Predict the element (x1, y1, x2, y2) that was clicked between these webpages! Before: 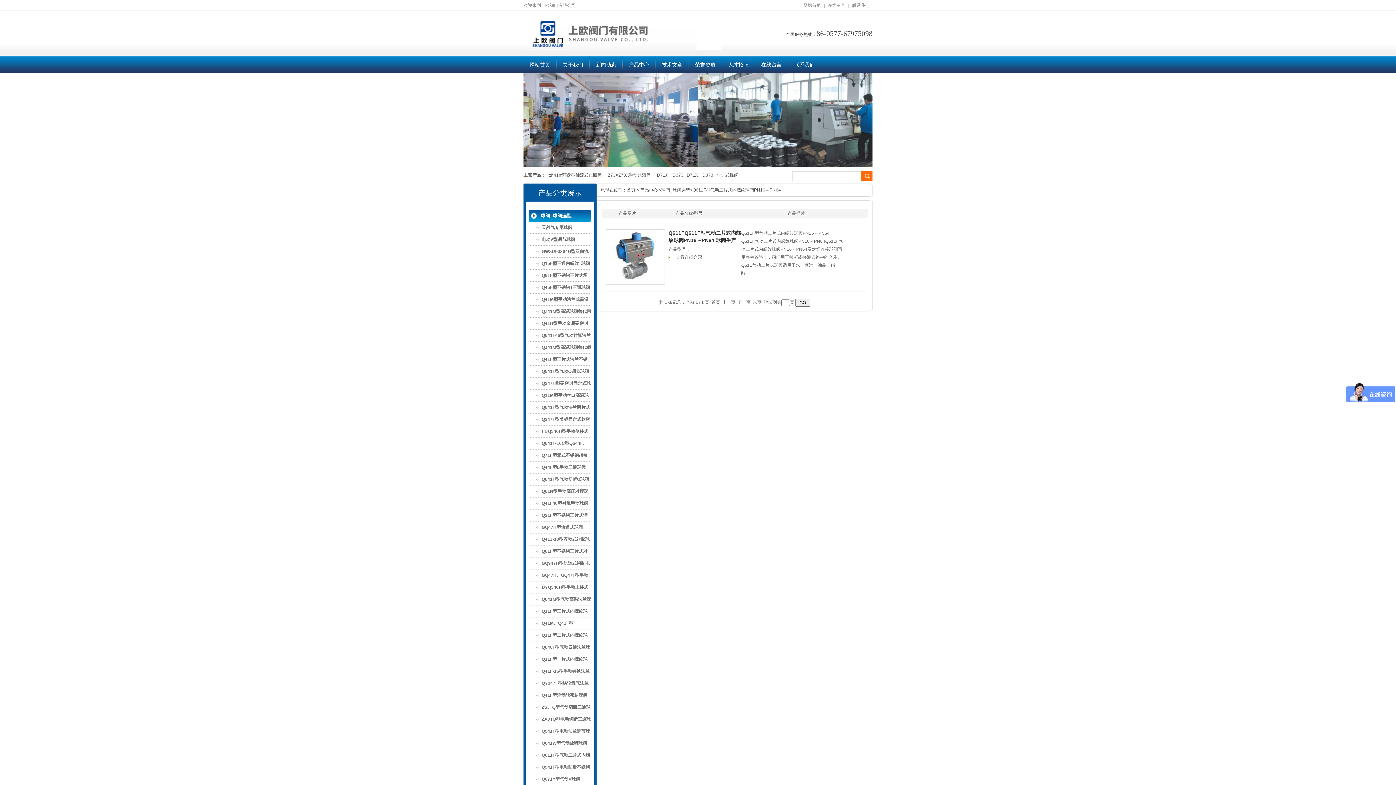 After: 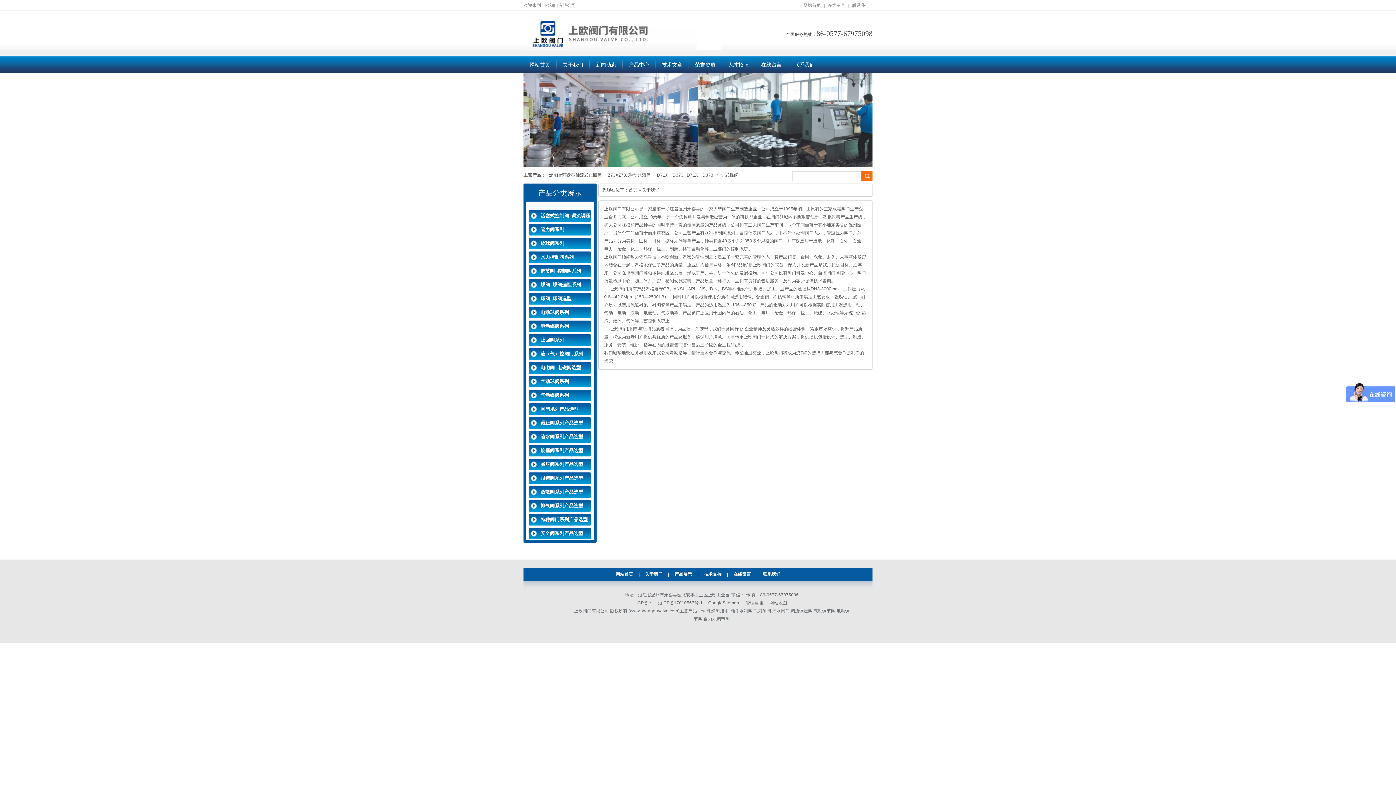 Action: label: 关于我们 bbox: (556, 56, 589, 73)